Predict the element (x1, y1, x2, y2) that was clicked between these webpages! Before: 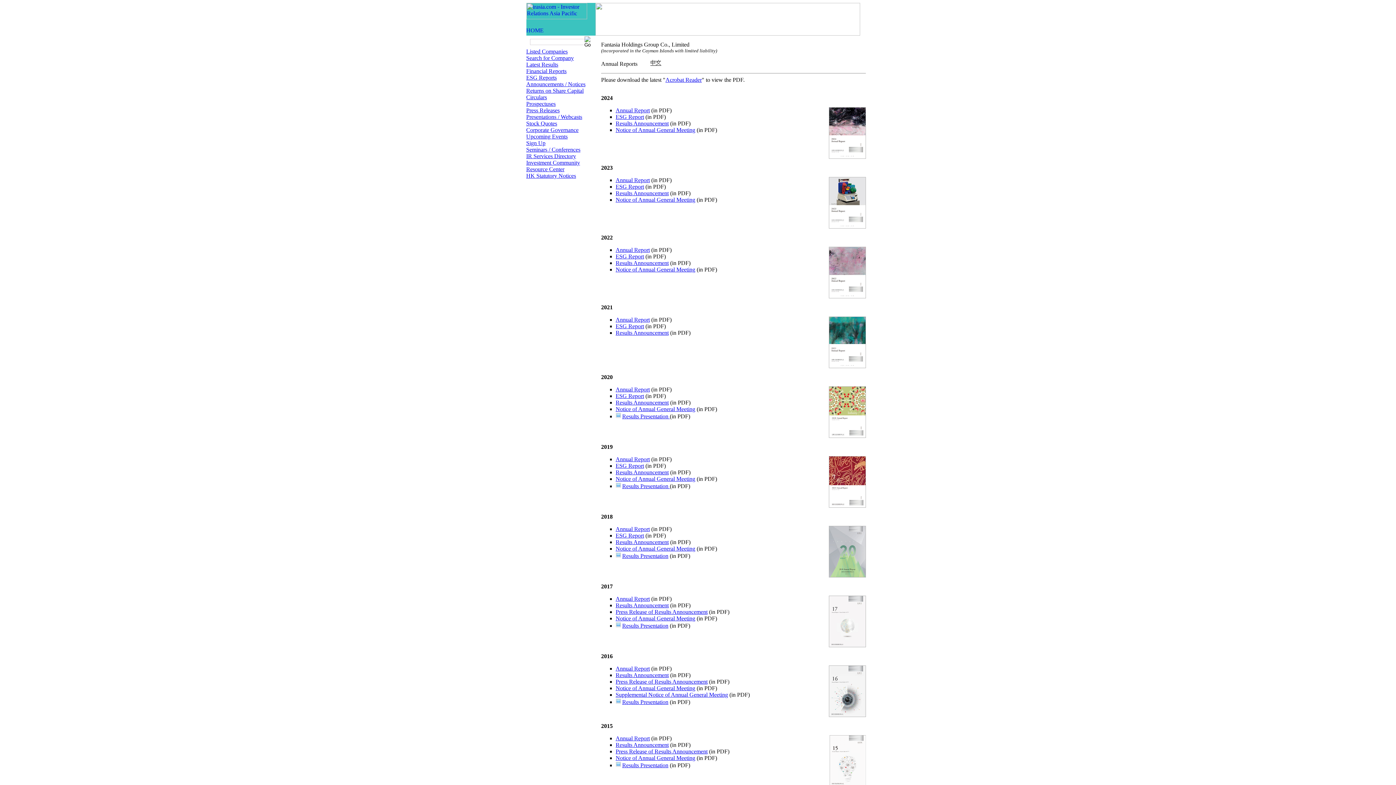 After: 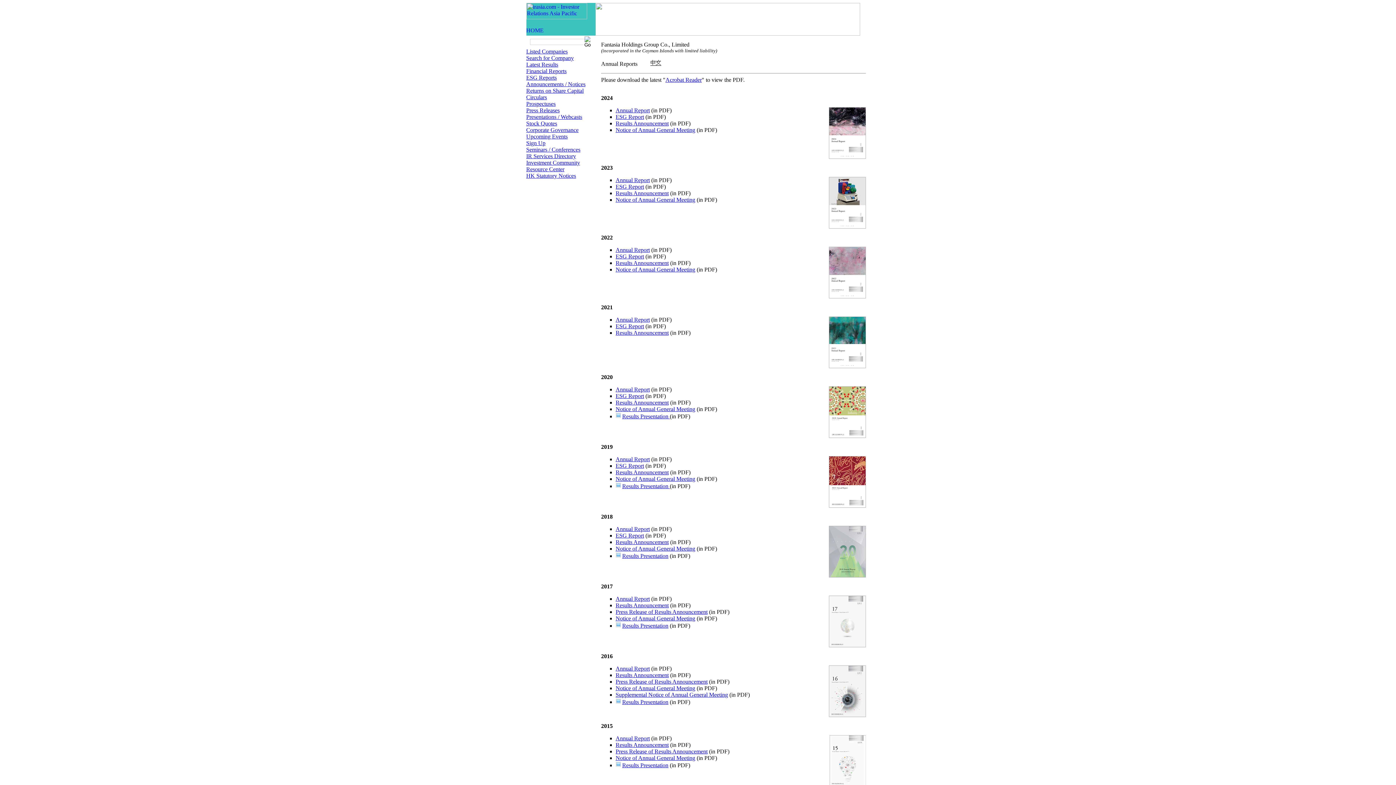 Action: label: Results Announcement bbox: (615, 329, 668, 336)